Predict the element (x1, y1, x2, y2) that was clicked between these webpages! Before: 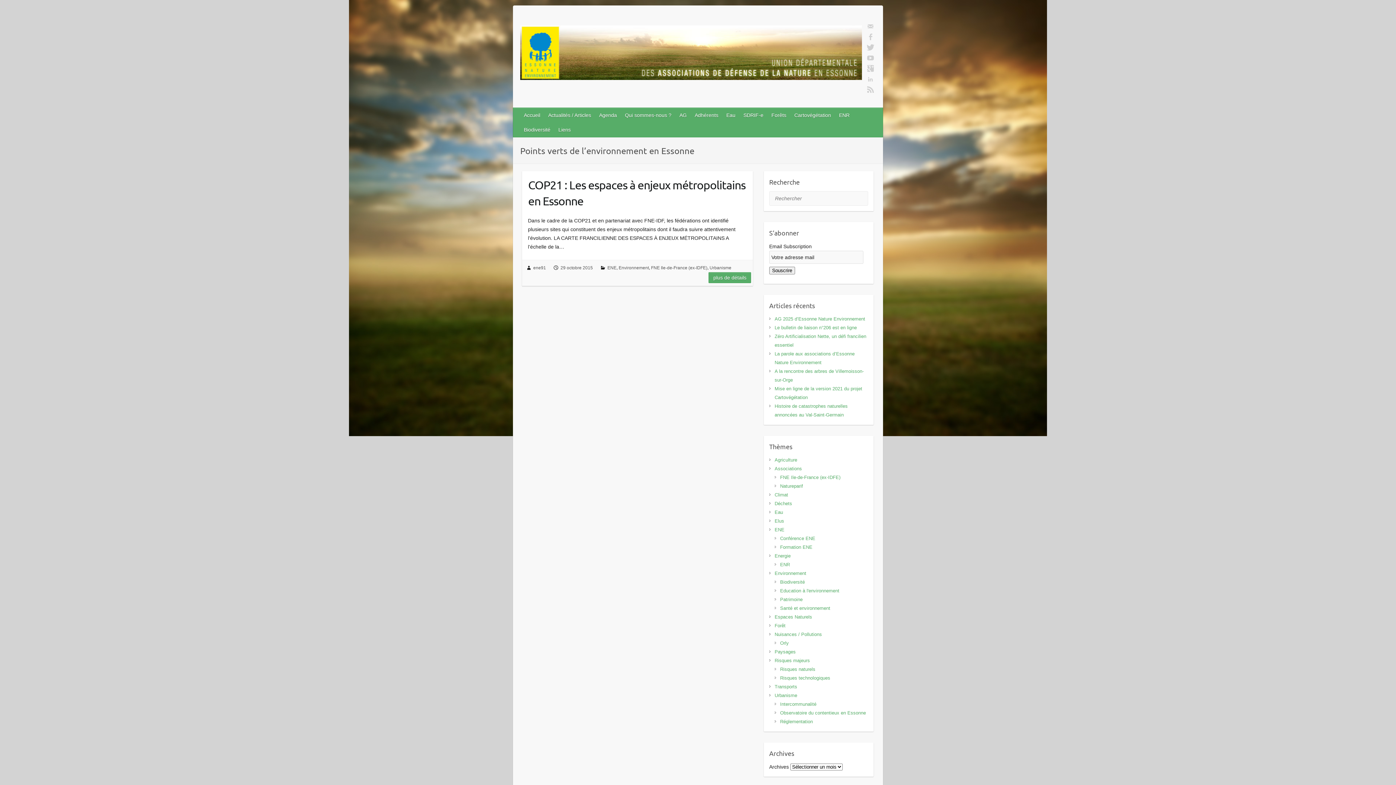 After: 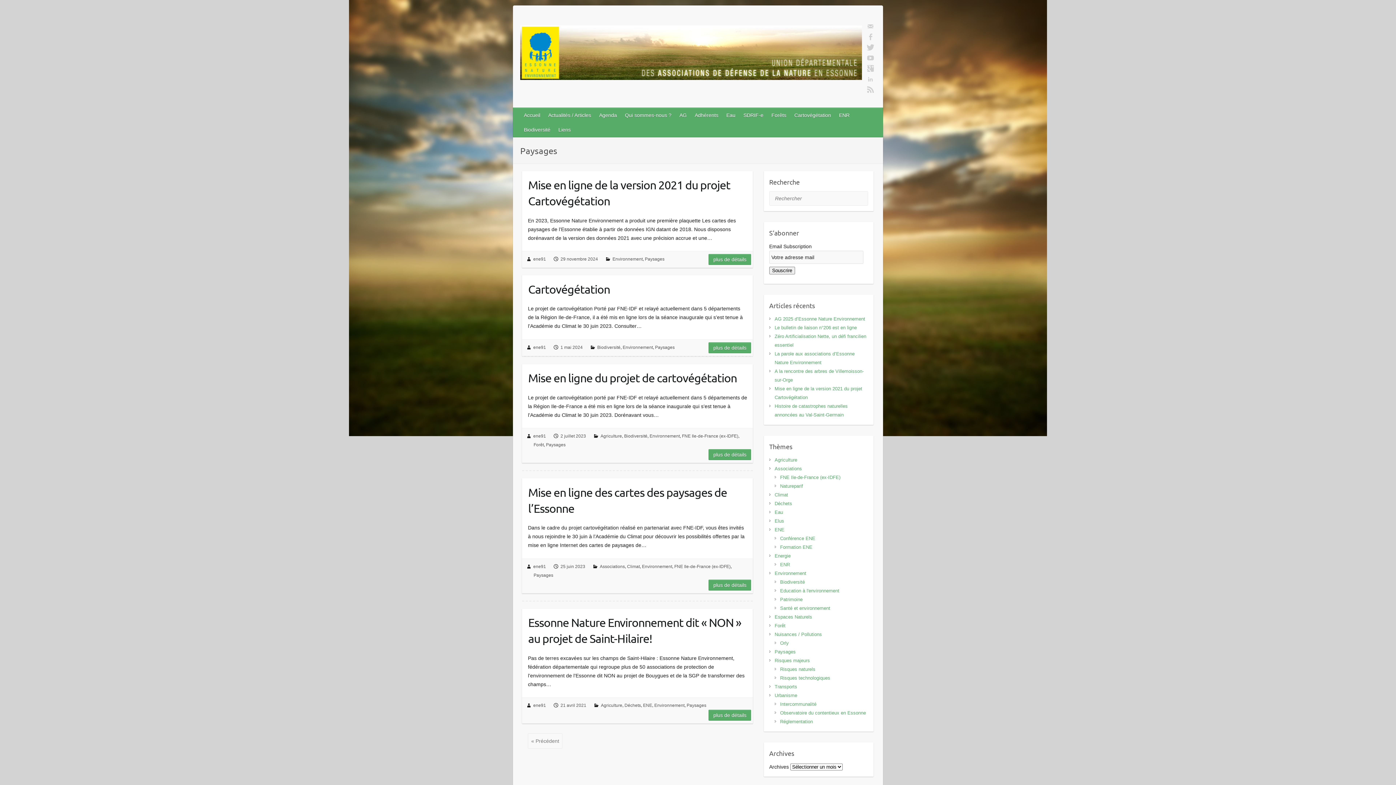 Action: bbox: (774, 649, 795, 654) label: Paysages